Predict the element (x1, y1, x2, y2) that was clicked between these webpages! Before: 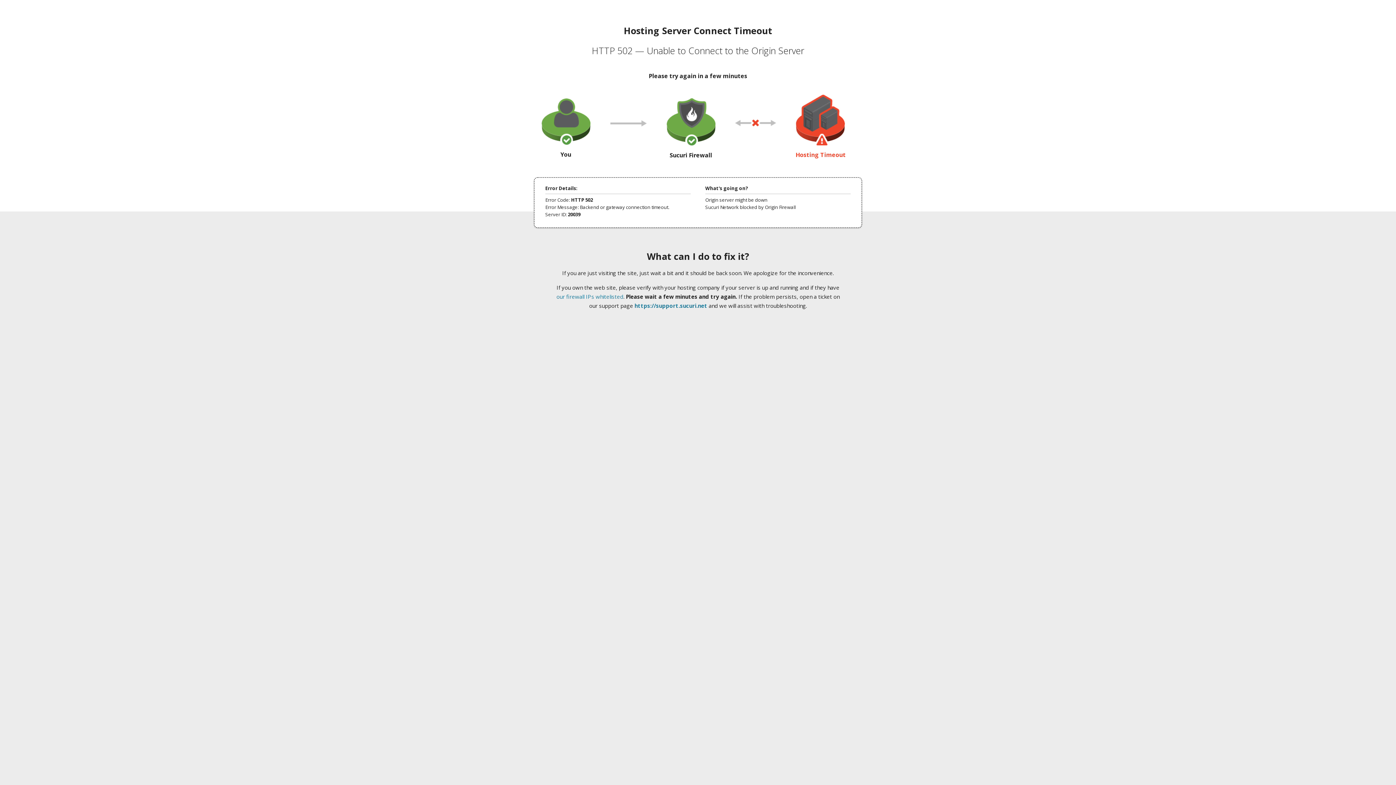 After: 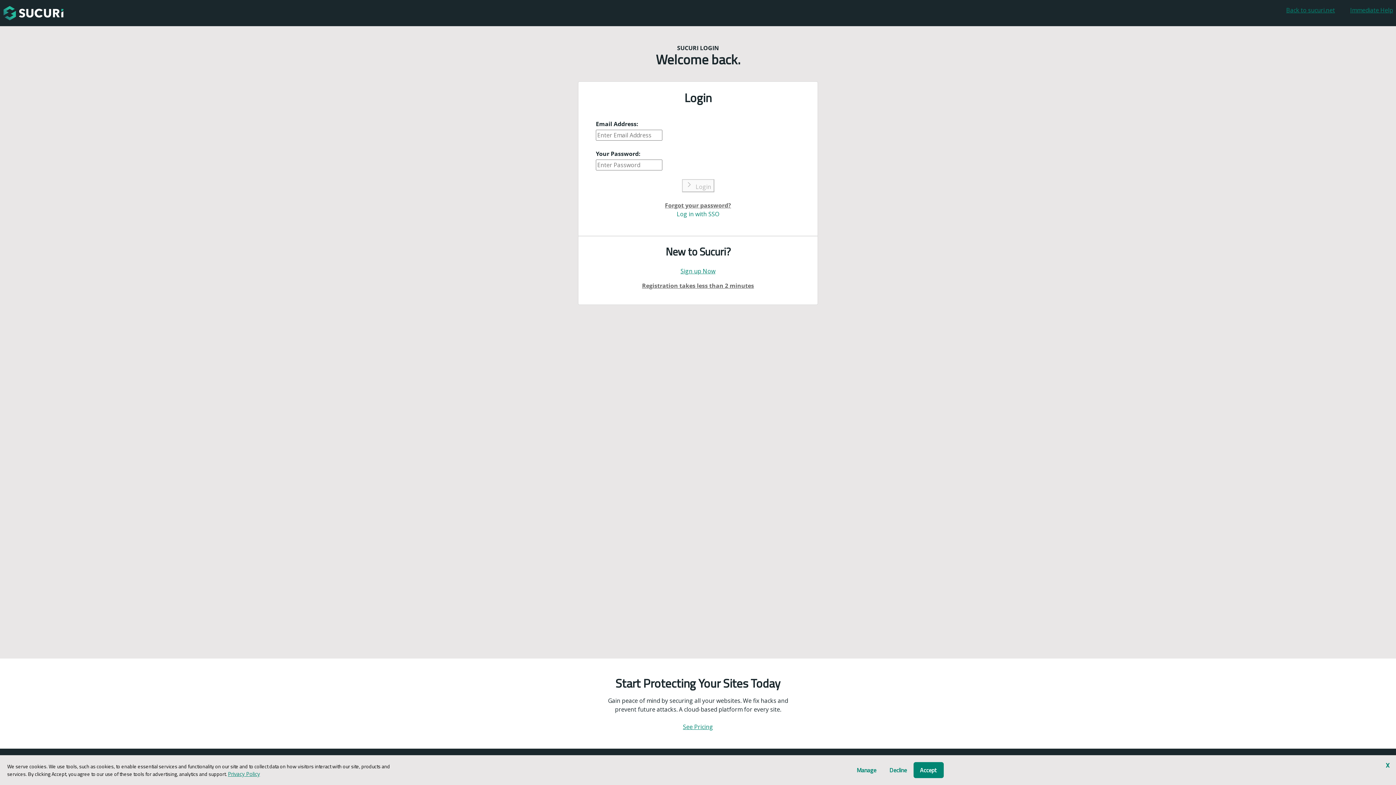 Action: bbox: (634, 302, 707, 309) label: https://support.sucuri.net